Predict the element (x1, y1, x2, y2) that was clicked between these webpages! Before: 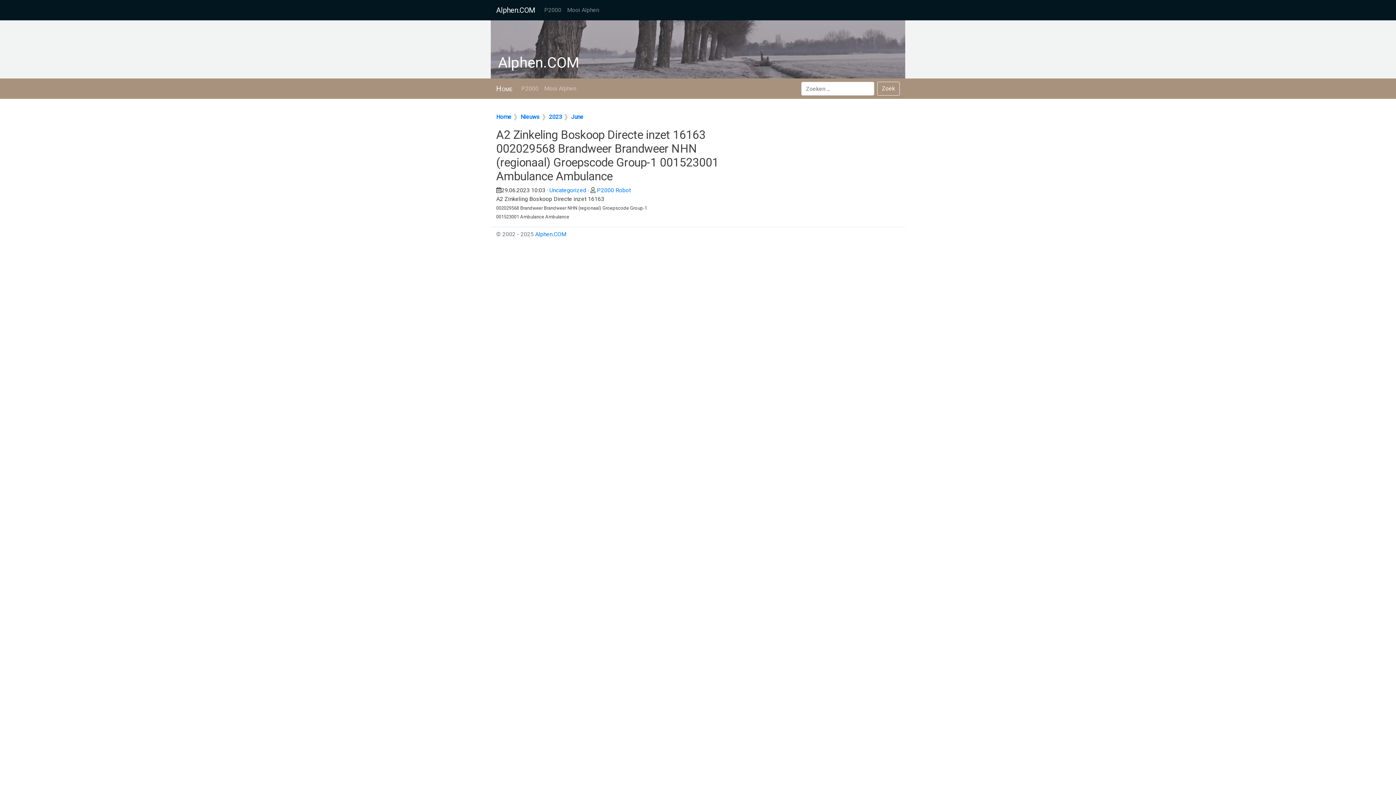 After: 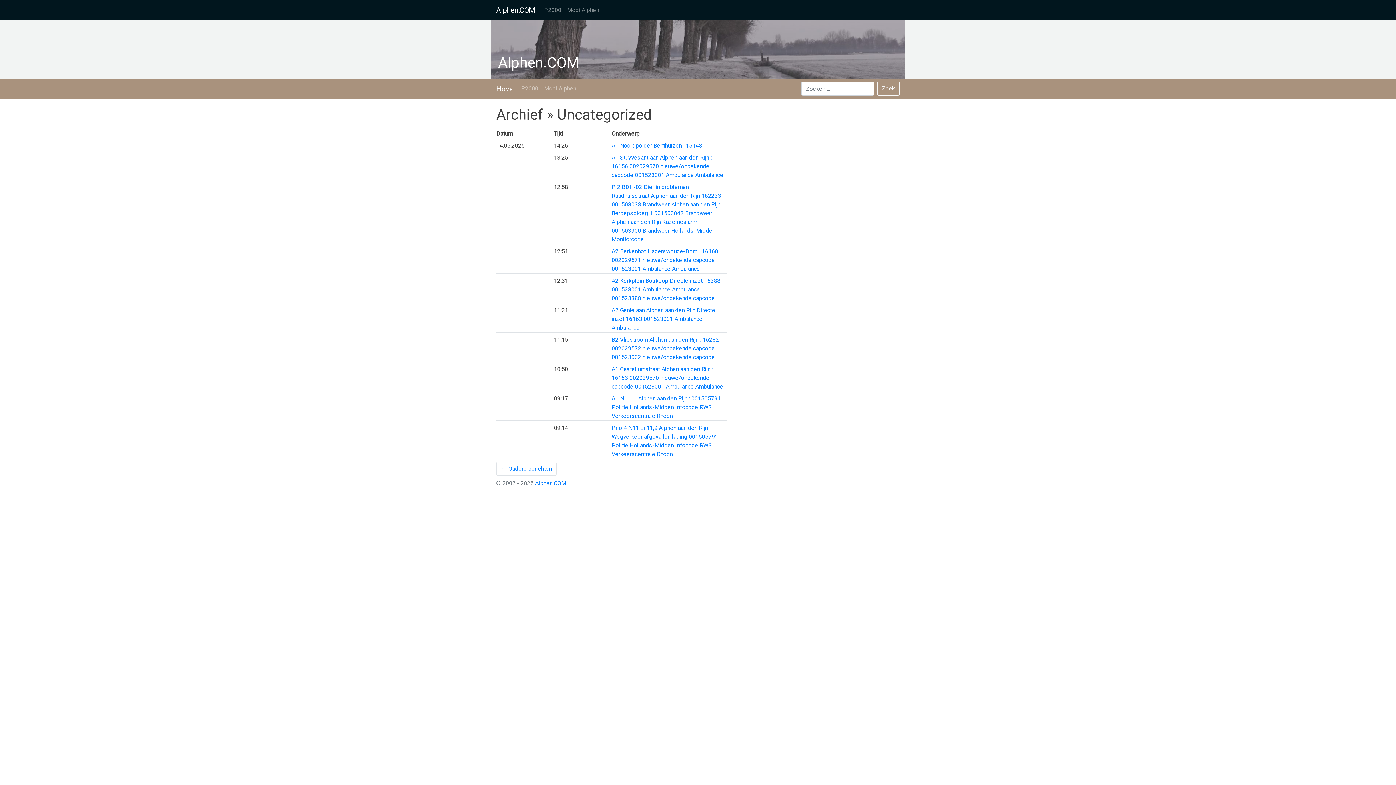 Action: label: Uncategorized bbox: (549, 186, 586, 193)